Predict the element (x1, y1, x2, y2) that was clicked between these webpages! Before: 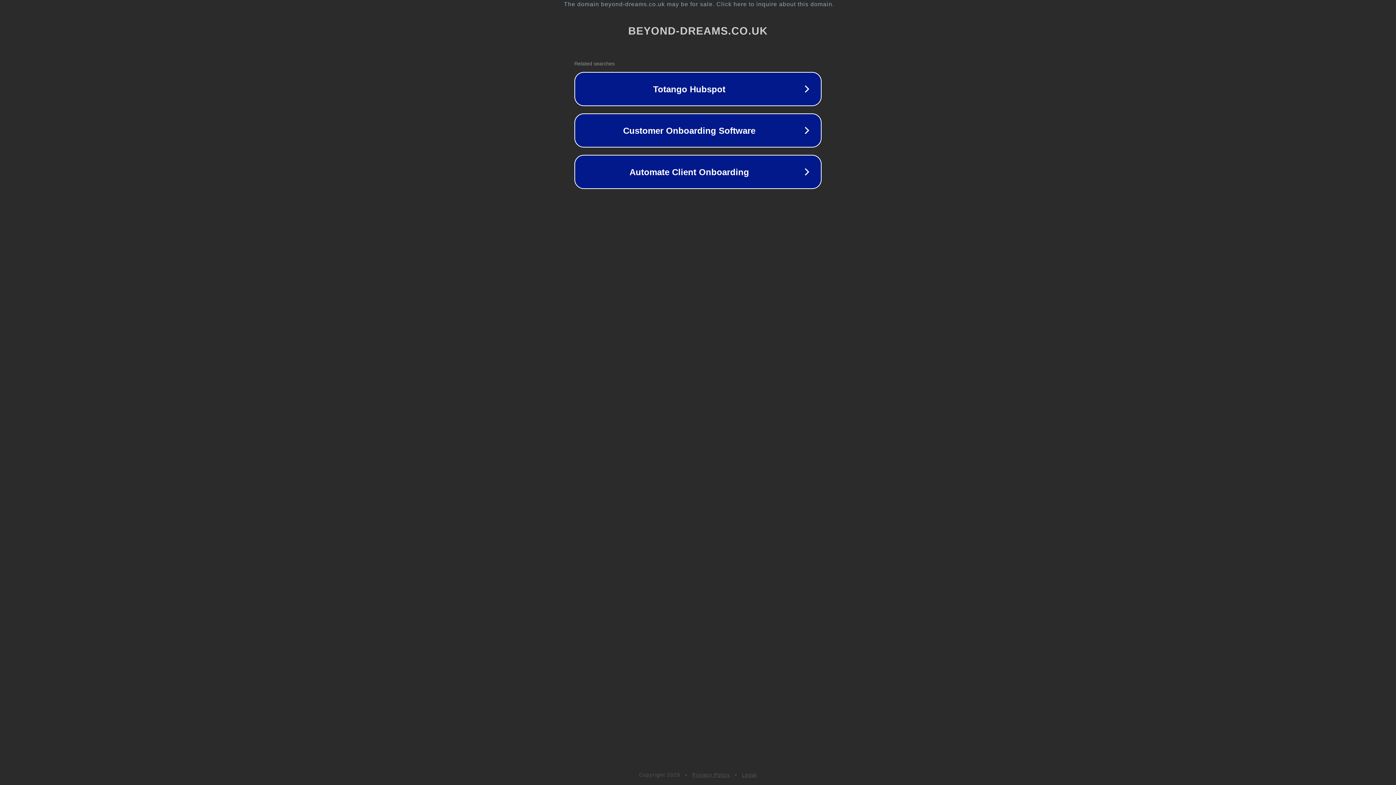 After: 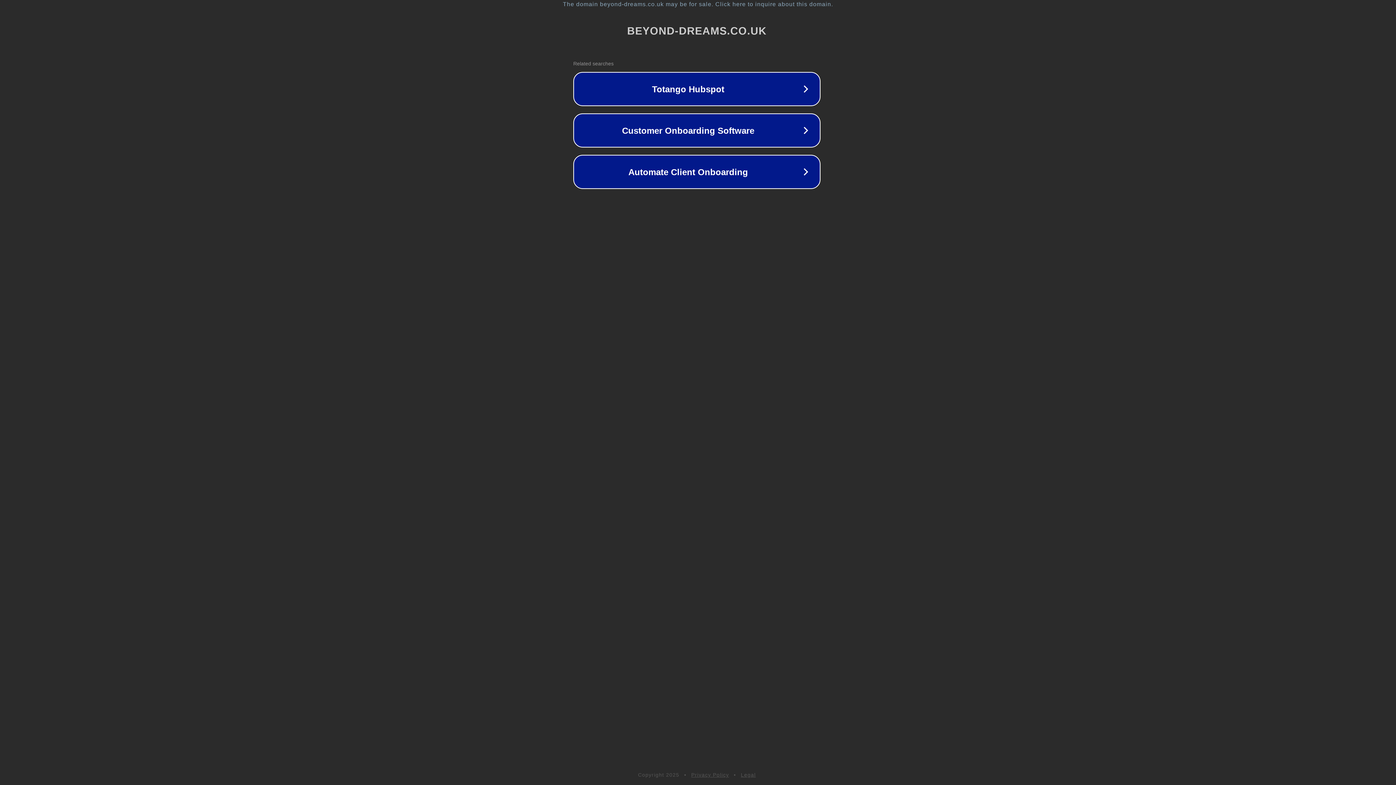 Action: label: The domain beyond-dreams.co.uk may be for sale. Click here to inquire about this domain. bbox: (1, 1, 1397, 7)